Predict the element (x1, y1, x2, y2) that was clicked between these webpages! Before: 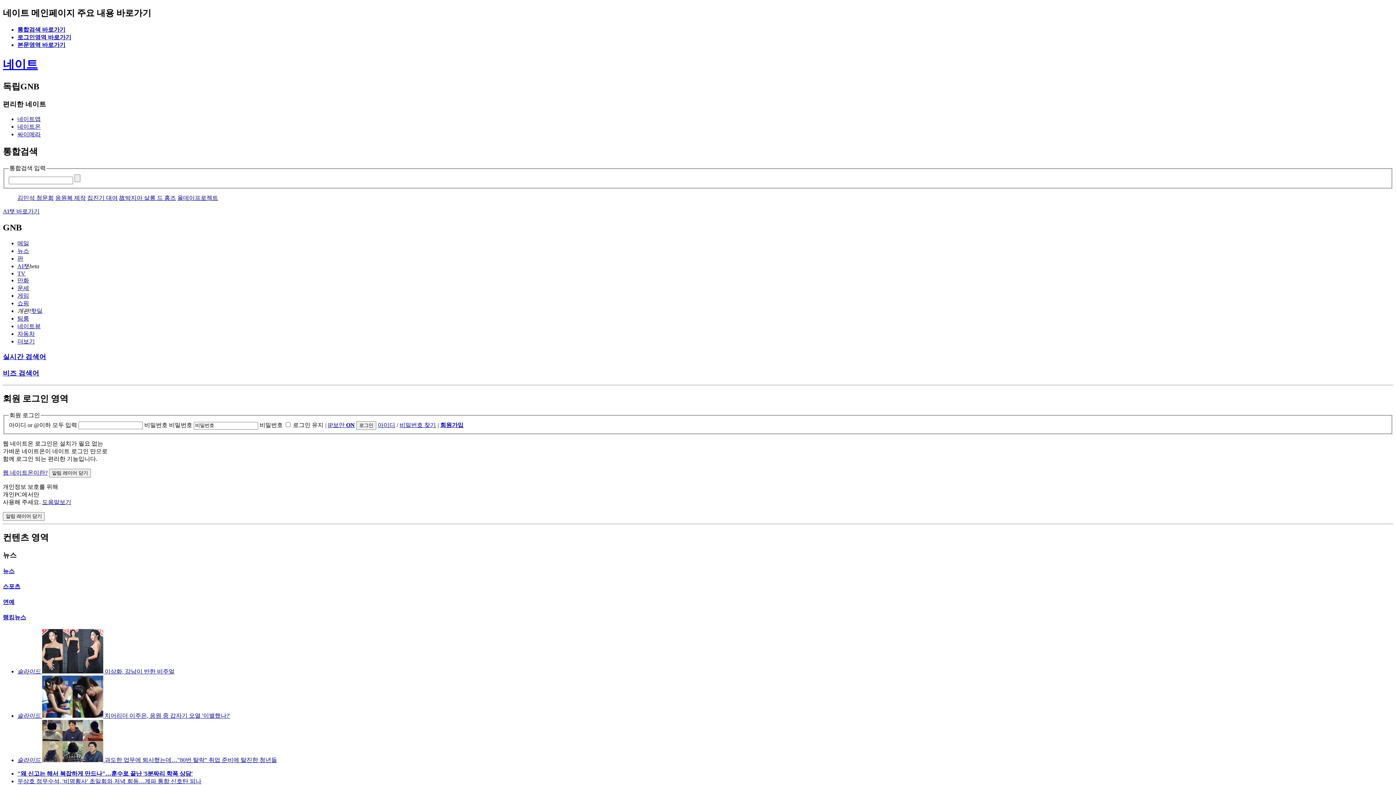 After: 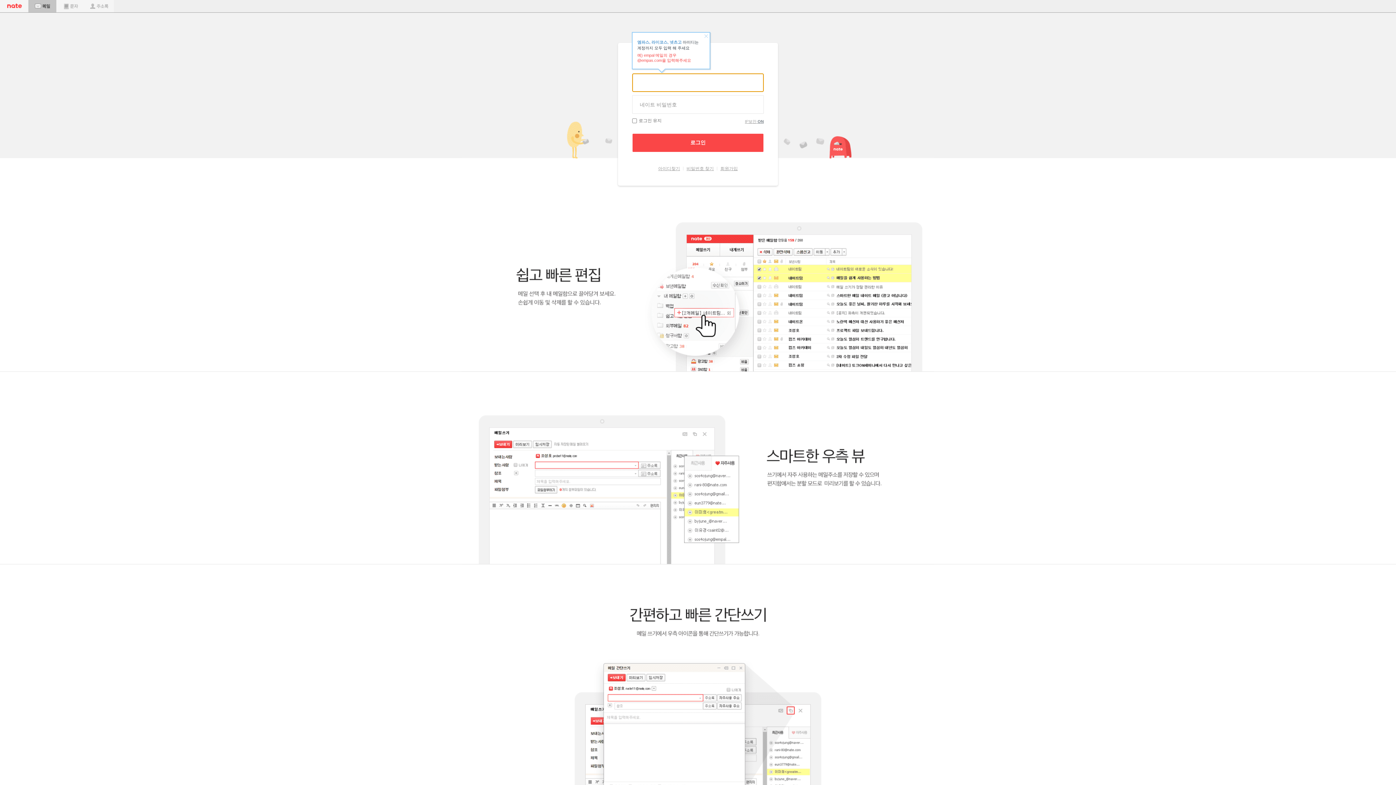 Action: bbox: (17, 240, 29, 246) label: 메일